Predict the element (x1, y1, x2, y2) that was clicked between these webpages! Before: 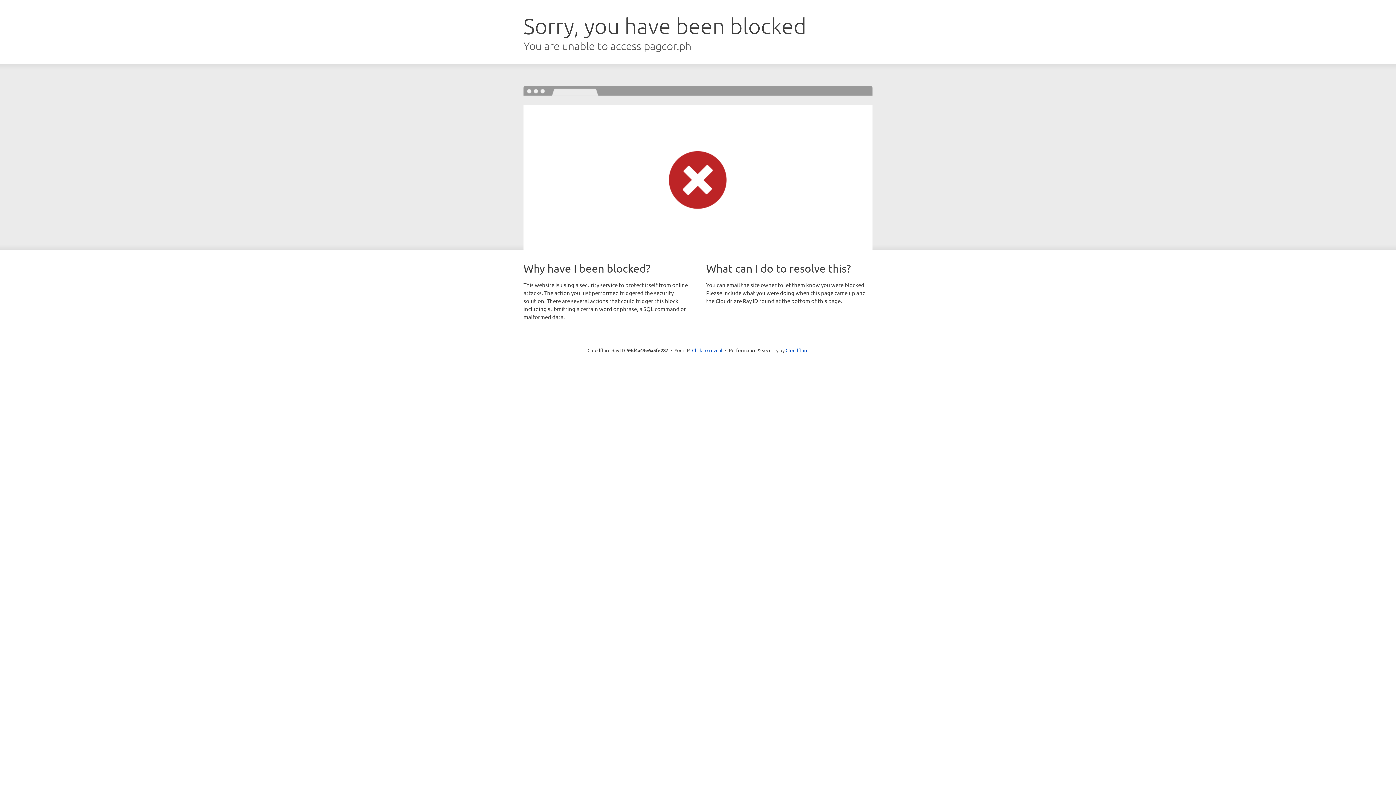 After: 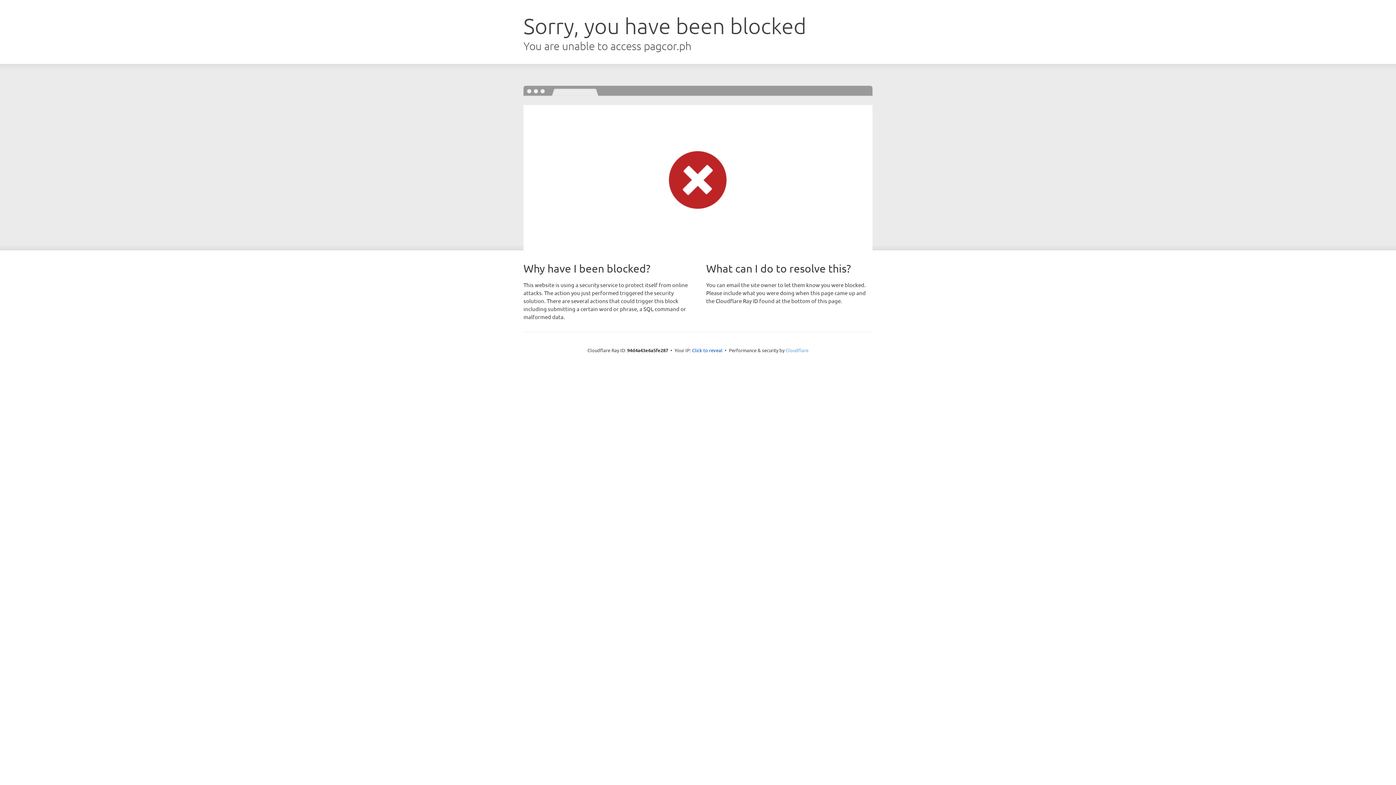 Action: bbox: (785, 347, 808, 353) label: Cloudflare